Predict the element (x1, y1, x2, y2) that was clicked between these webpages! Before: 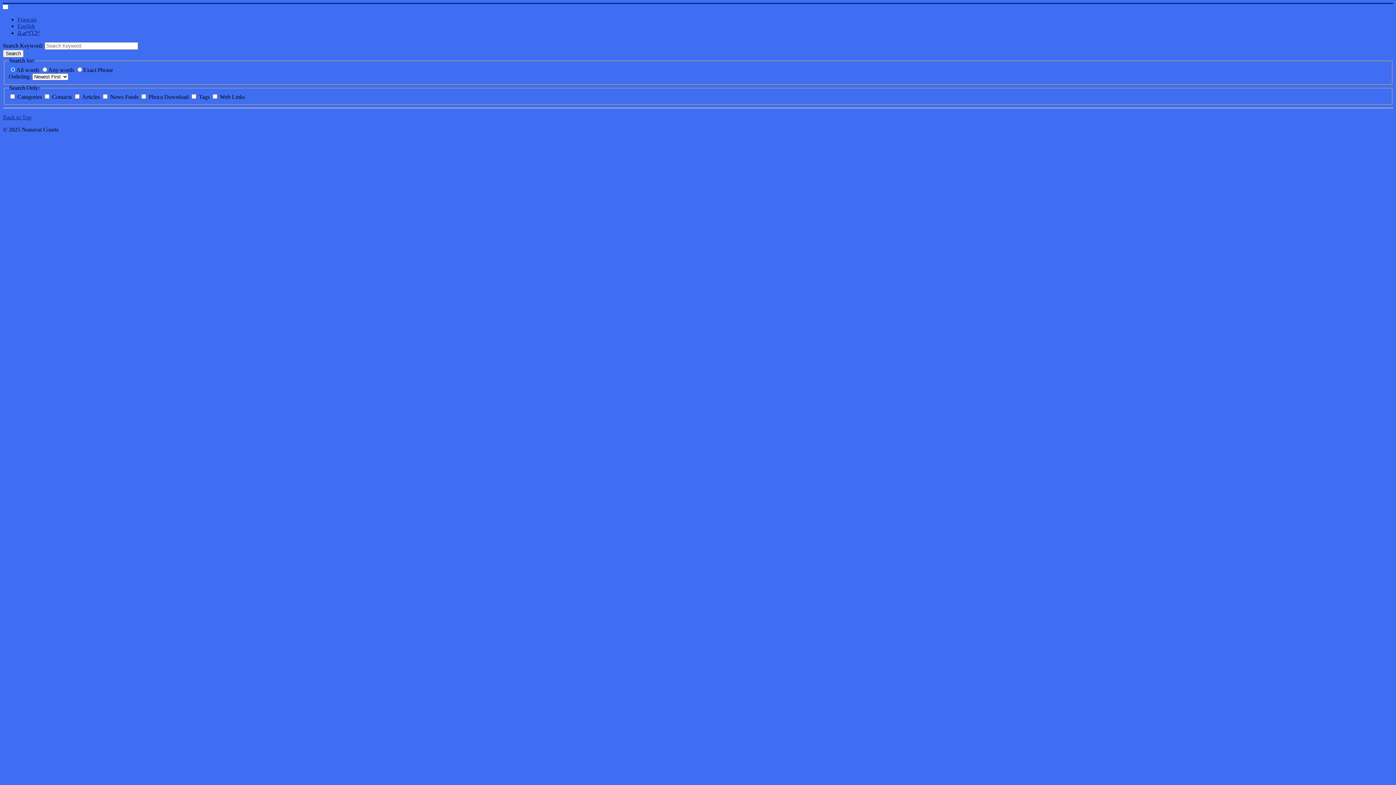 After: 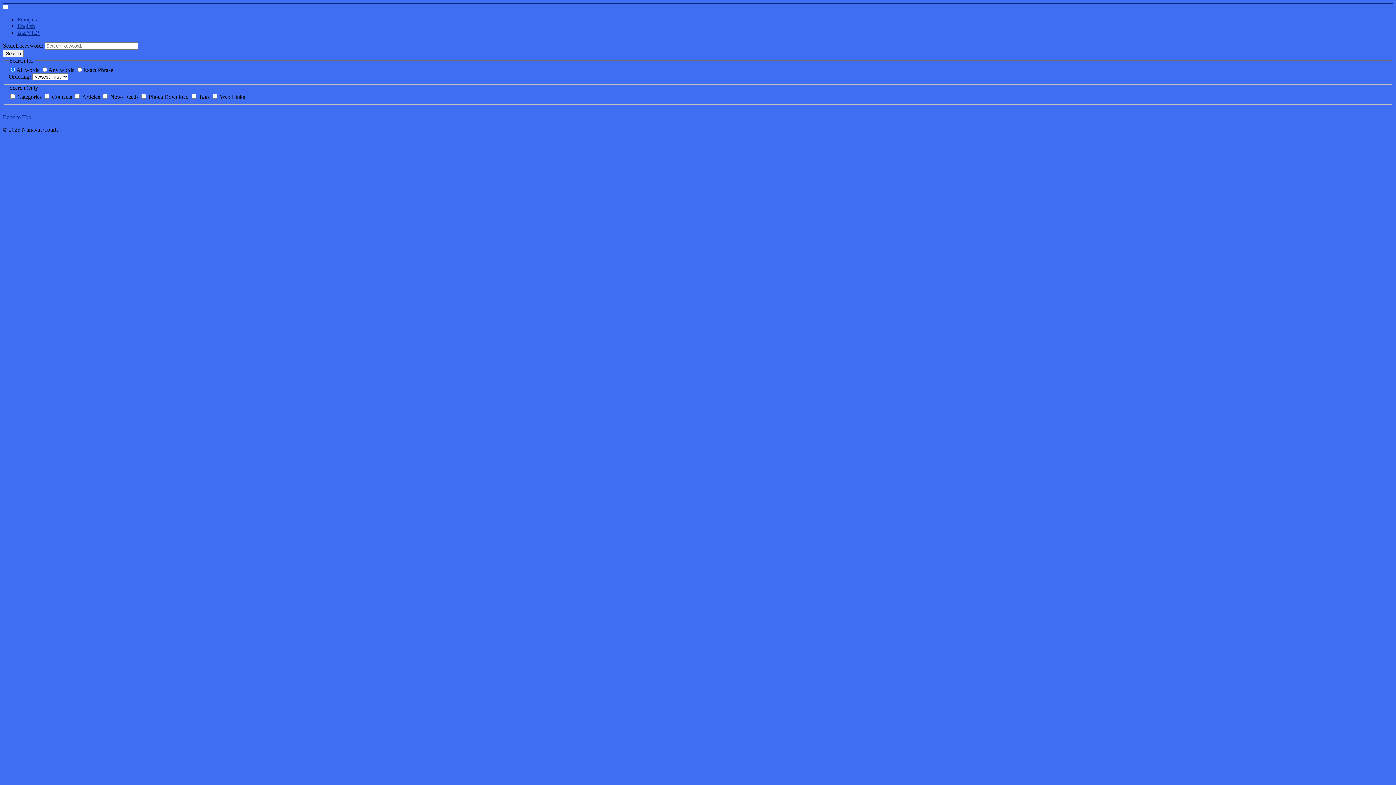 Action: bbox: (2, 114, 31, 120) label: Back to Top